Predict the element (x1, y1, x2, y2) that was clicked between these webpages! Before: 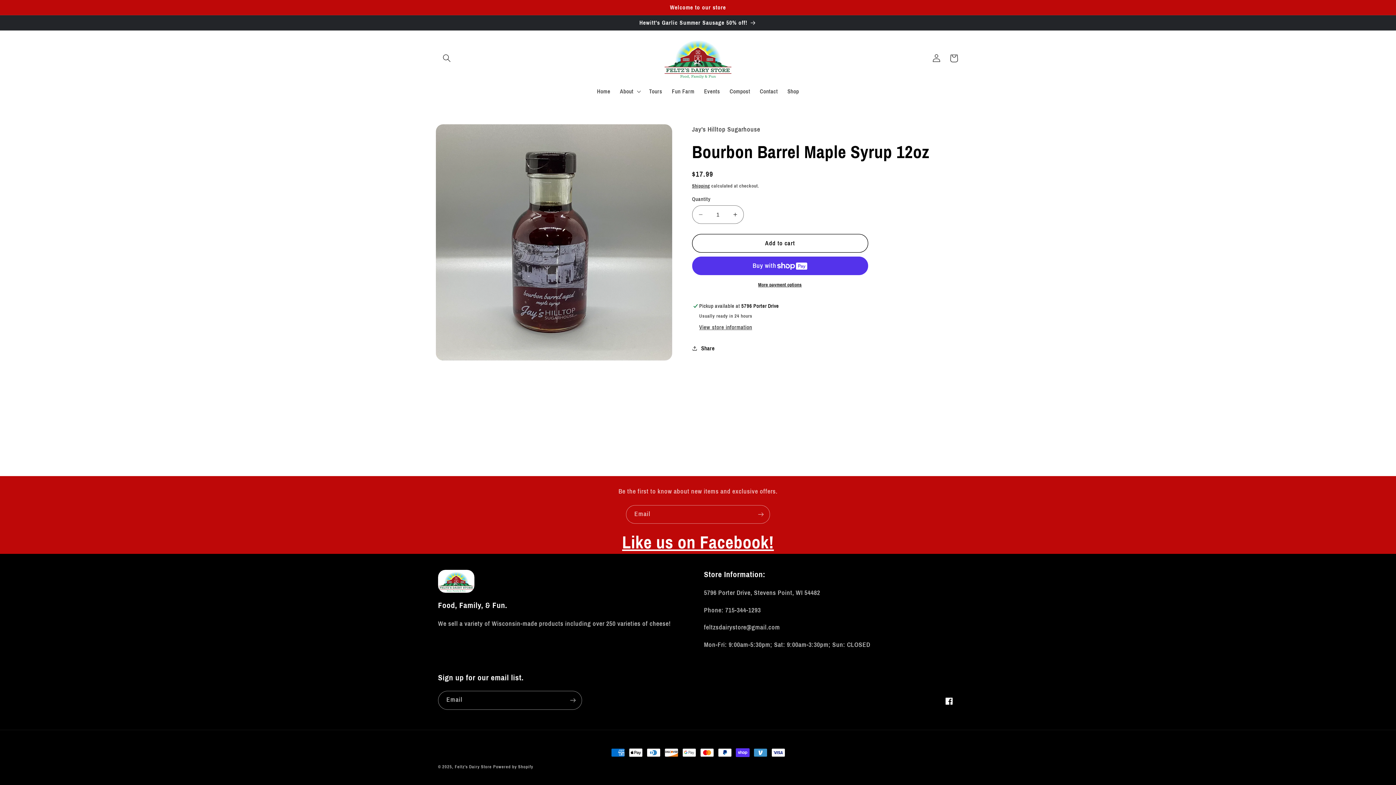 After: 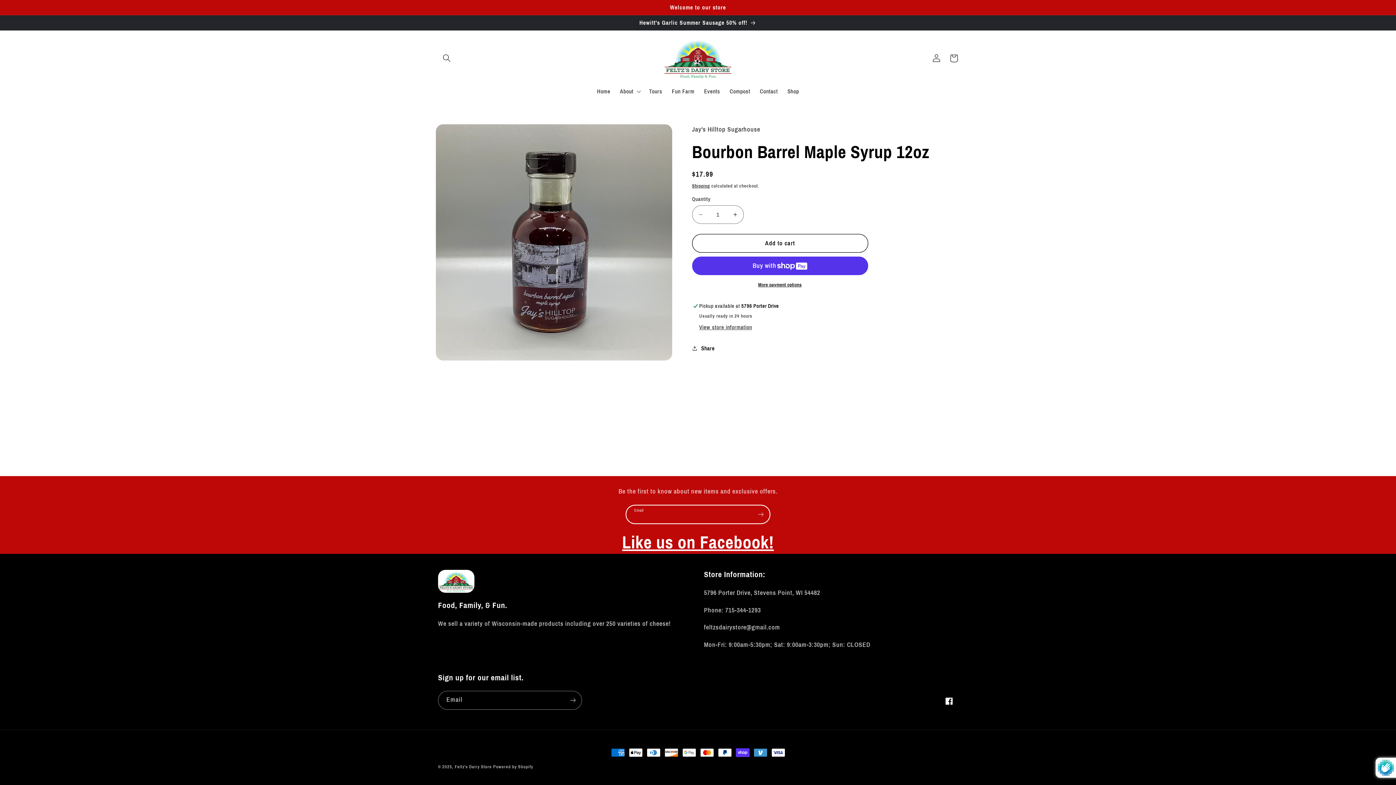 Action: bbox: (752, 505, 769, 524) label: Subscribe